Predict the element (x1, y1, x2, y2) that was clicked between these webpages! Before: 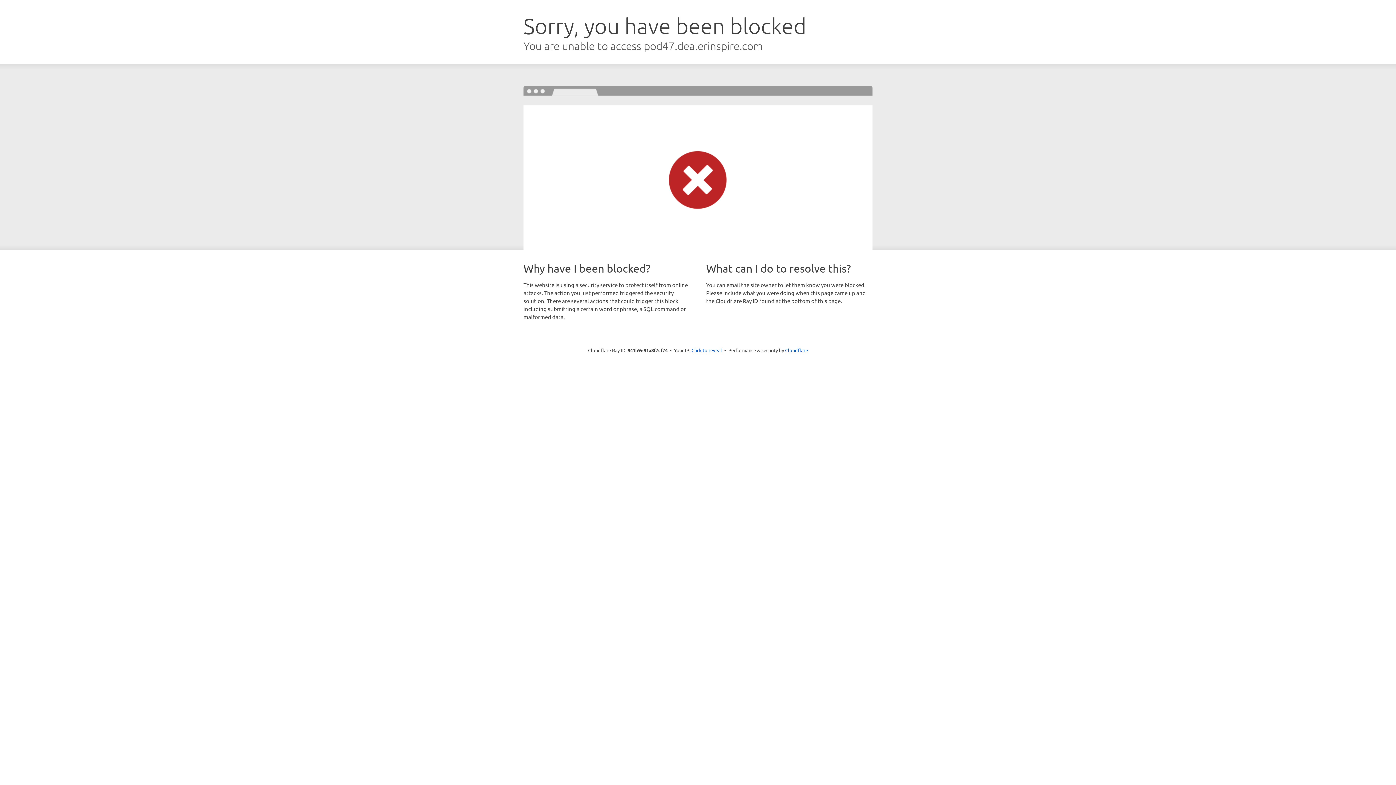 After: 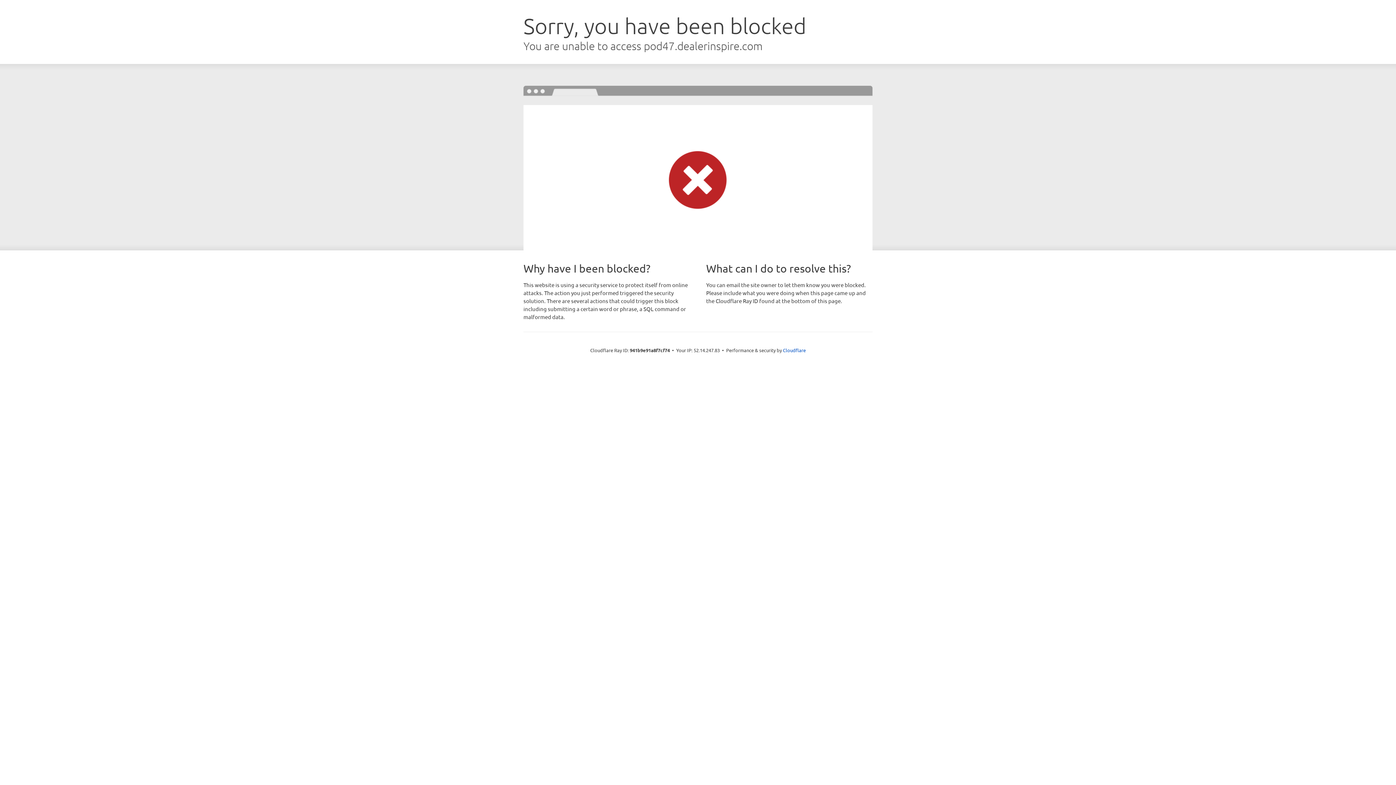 Action: bbox: (691, 346, 722, 353) label: Click to reveal